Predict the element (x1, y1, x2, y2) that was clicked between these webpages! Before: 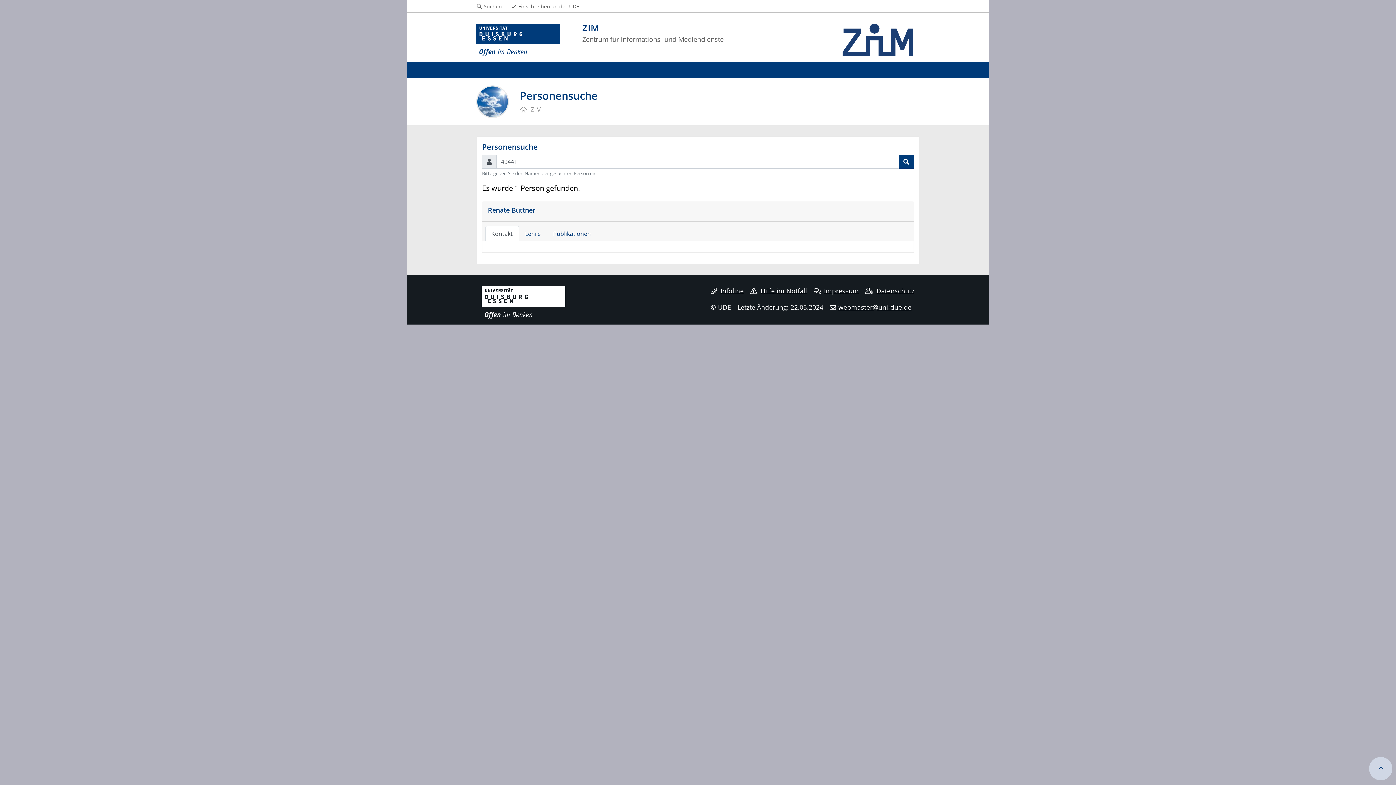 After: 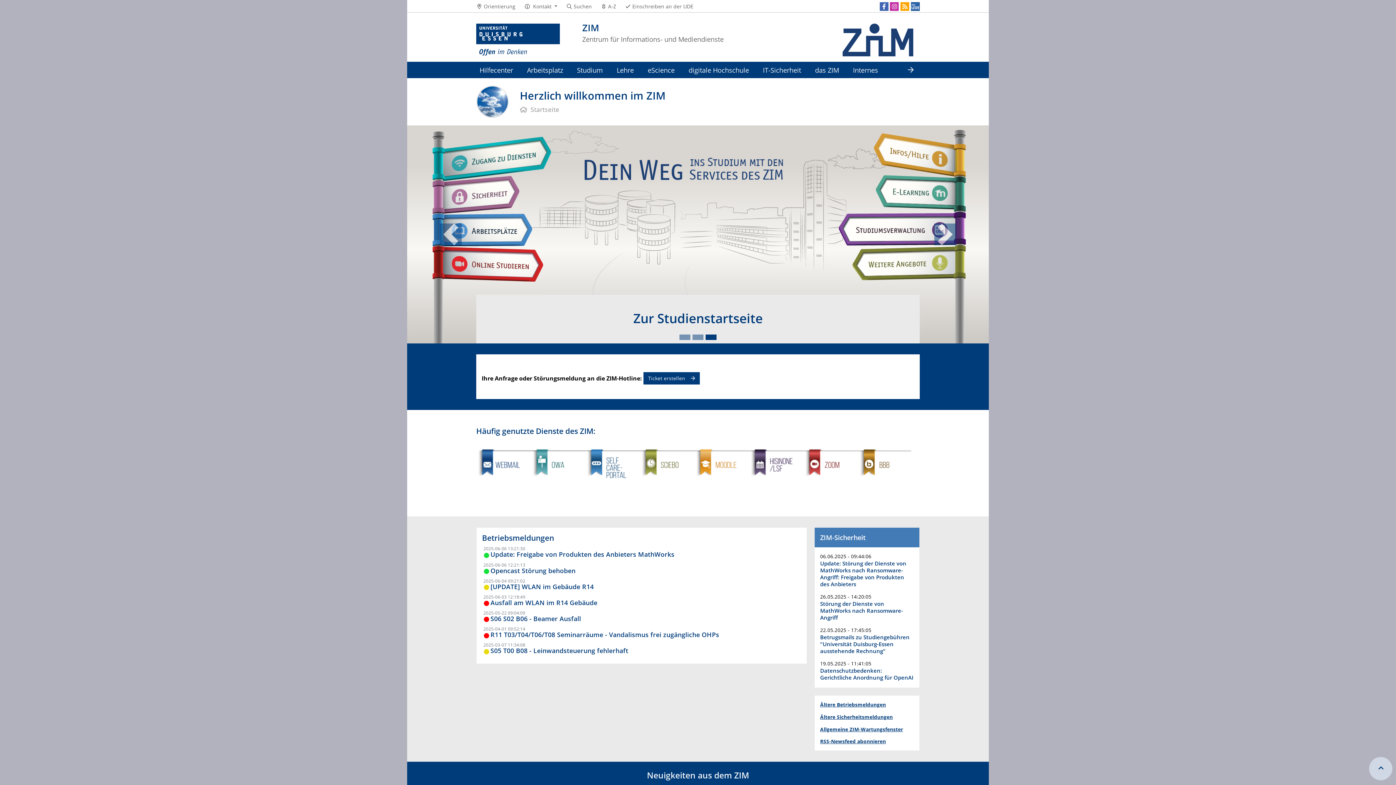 Action: label: ZIM
Zentrum für Informations- und Mediendienste bbox: (582, 21, 920, 43)